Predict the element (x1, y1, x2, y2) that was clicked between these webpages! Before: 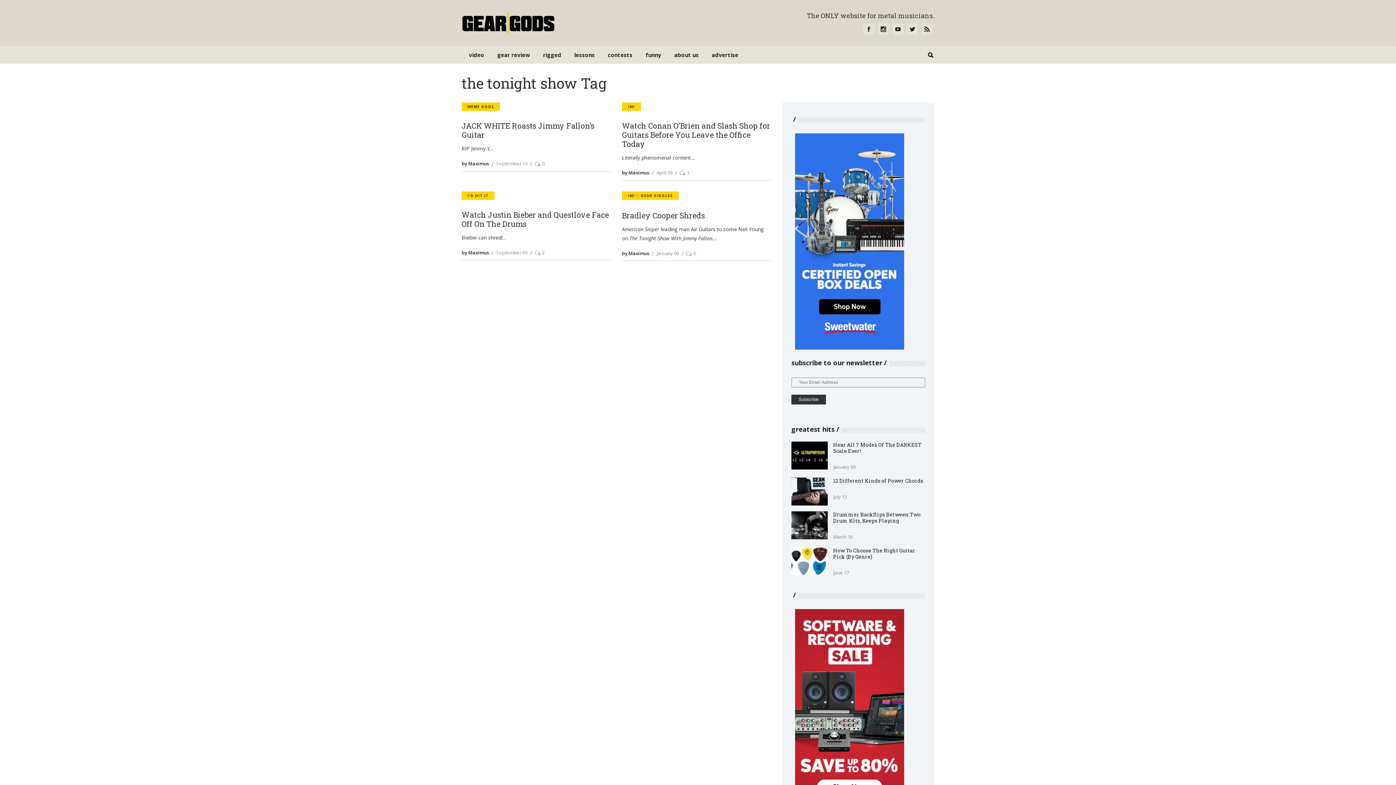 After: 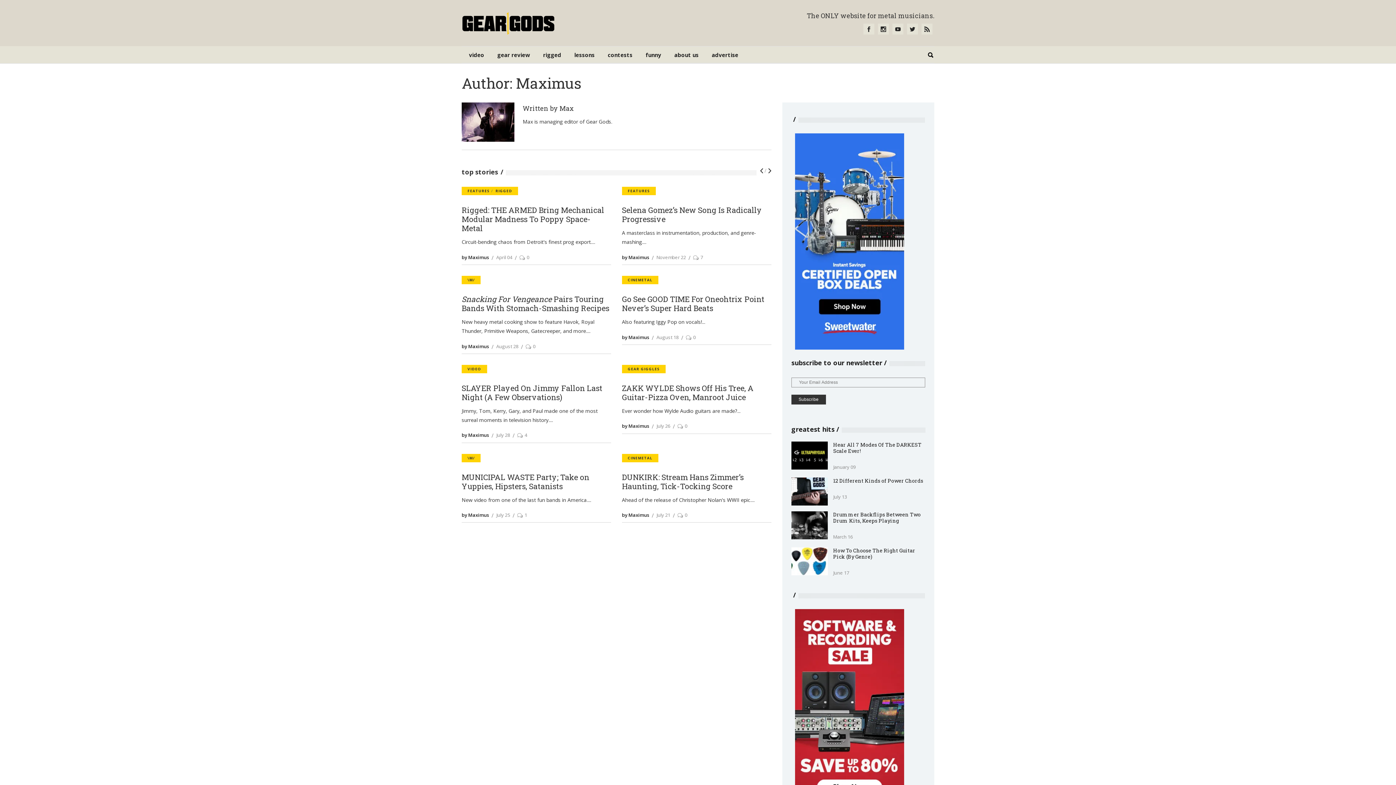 Action: bbox: (461, 160, 489, 167) label: by Maximus